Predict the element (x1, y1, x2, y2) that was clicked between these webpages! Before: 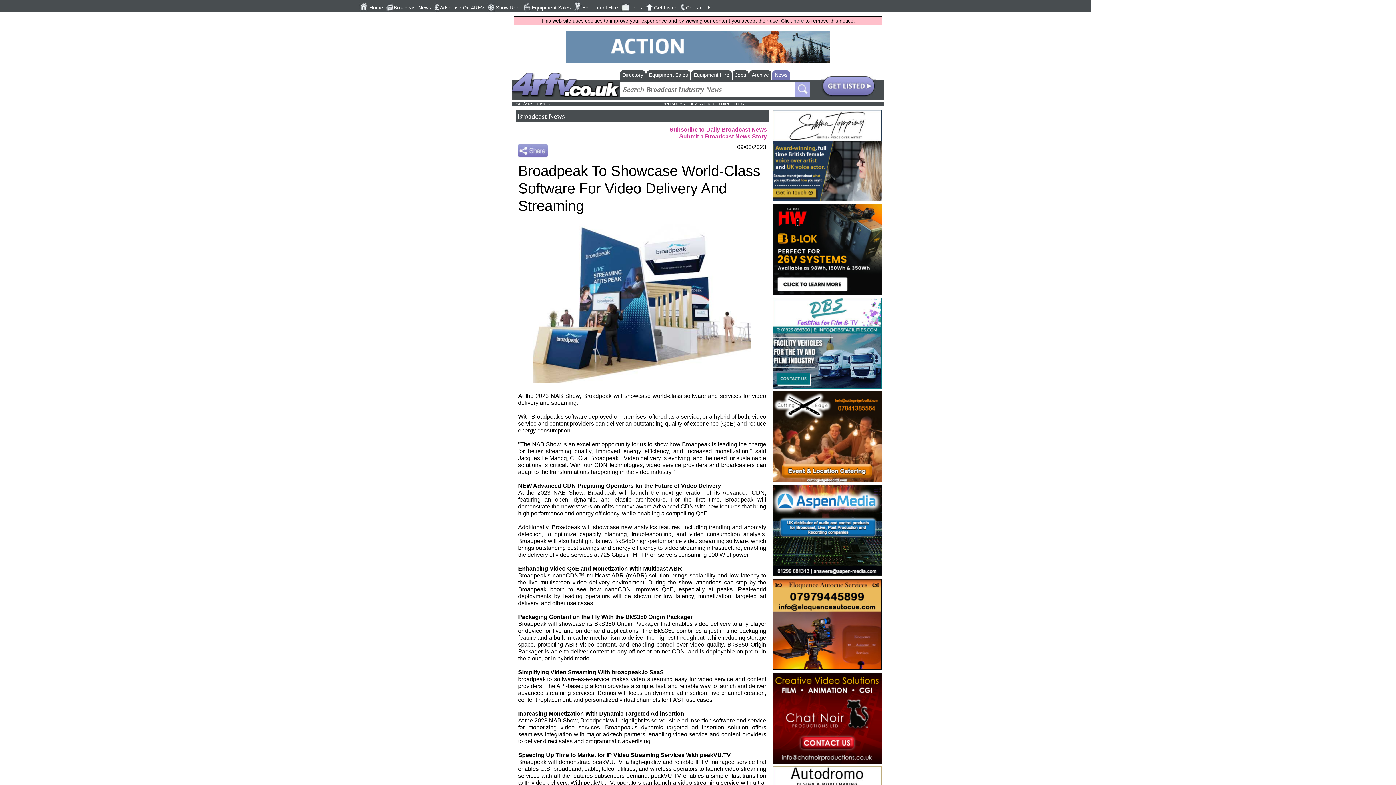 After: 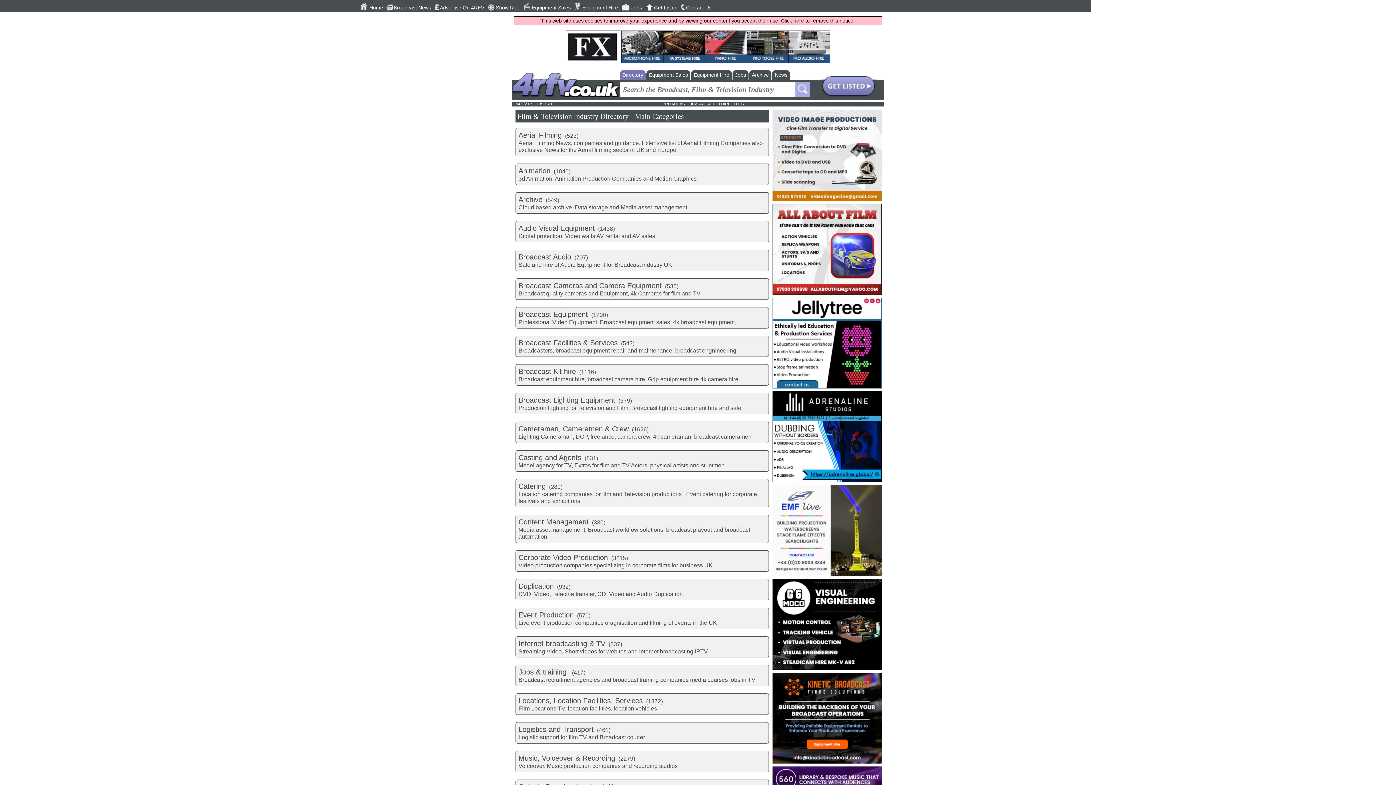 Action: label: Directory bbox: (619, 70, 645, 79)